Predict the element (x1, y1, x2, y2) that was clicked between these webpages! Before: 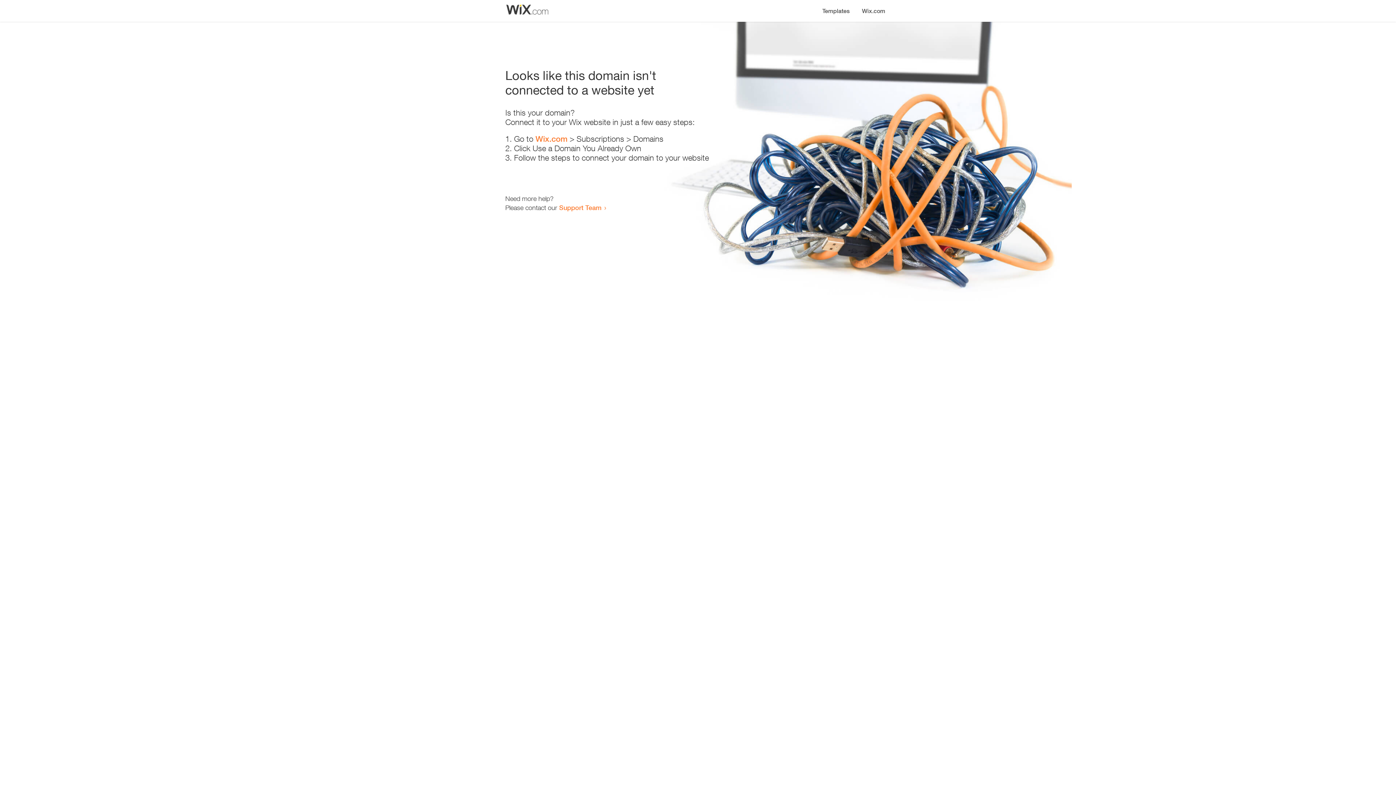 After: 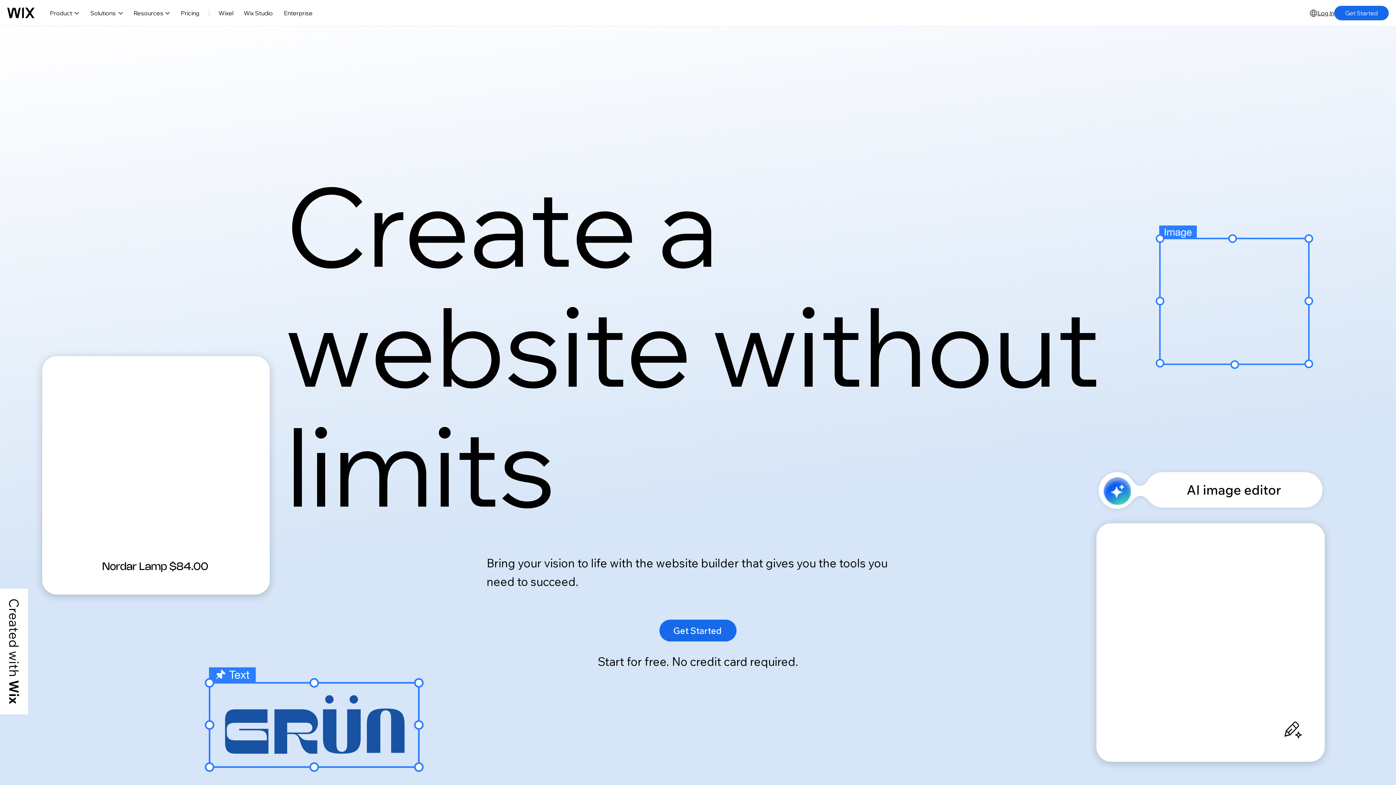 Action: bbox: (535, 134, 567, 143) label: Wix.com